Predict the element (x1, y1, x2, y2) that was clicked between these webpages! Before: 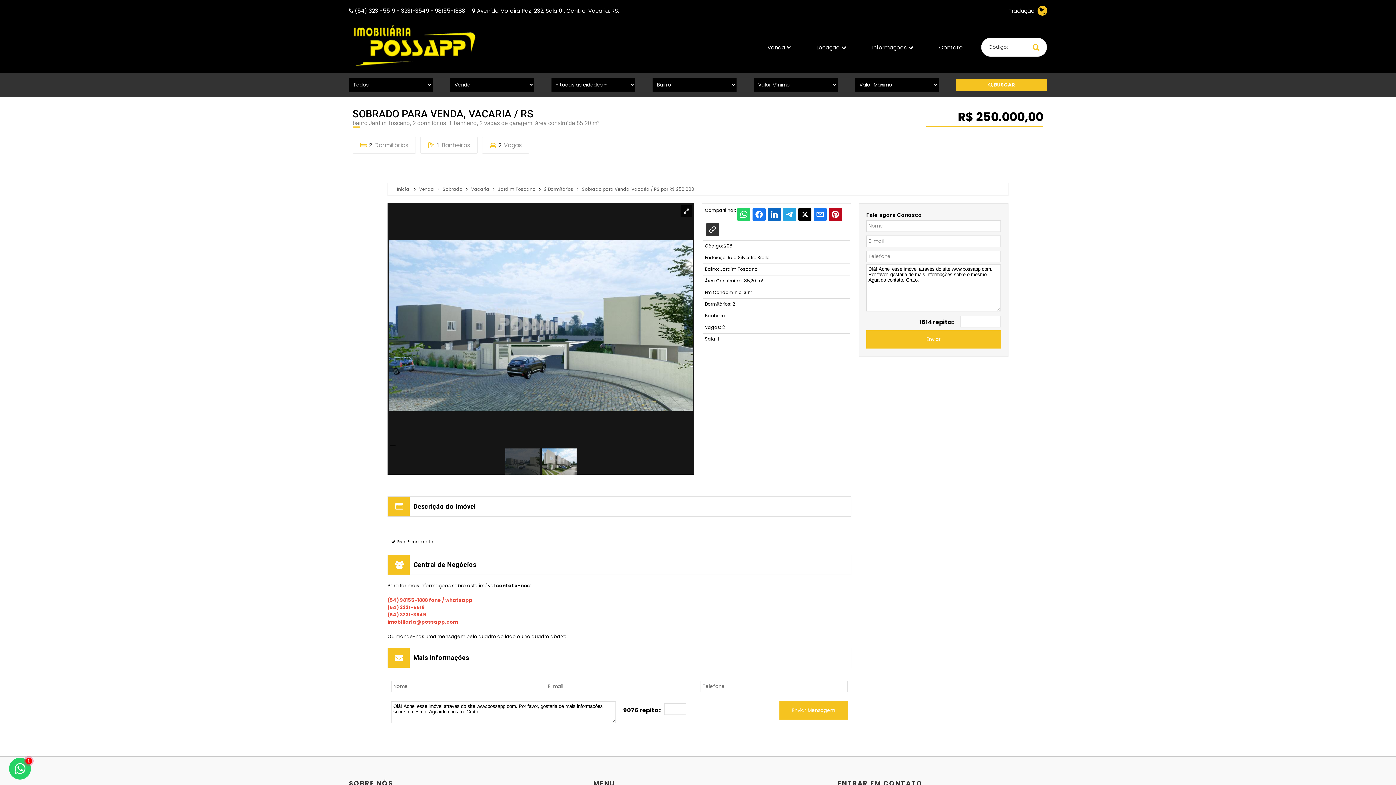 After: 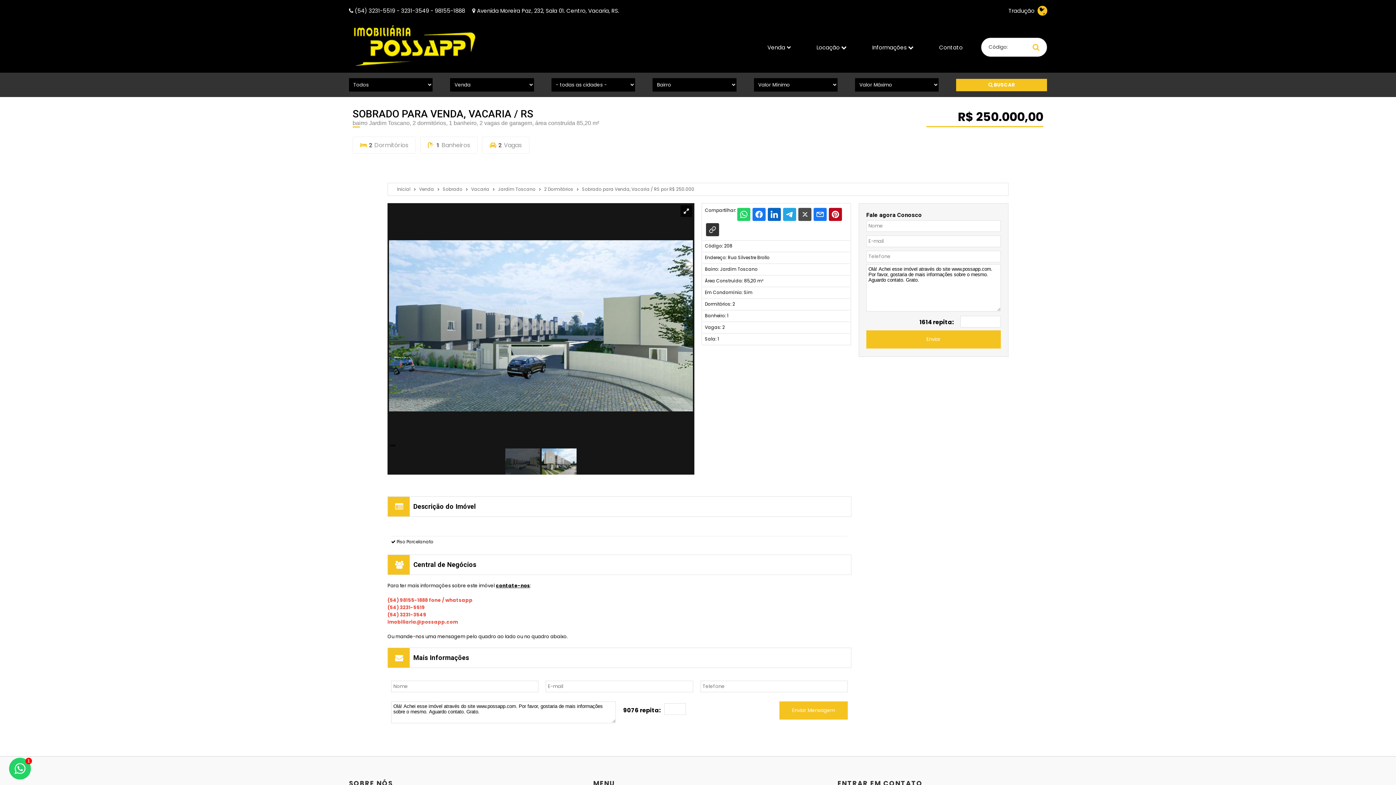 Action: bbox: (798, 208, 811, 221)